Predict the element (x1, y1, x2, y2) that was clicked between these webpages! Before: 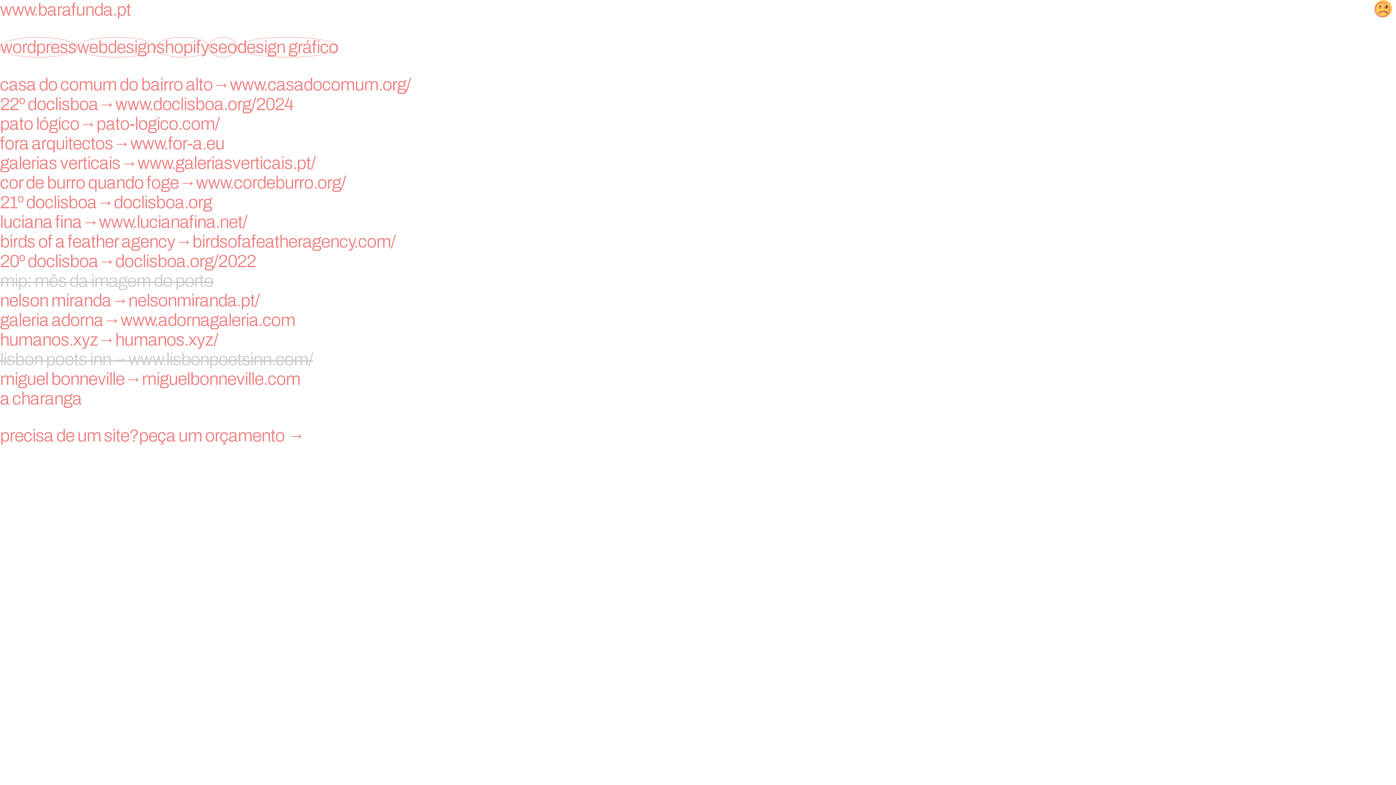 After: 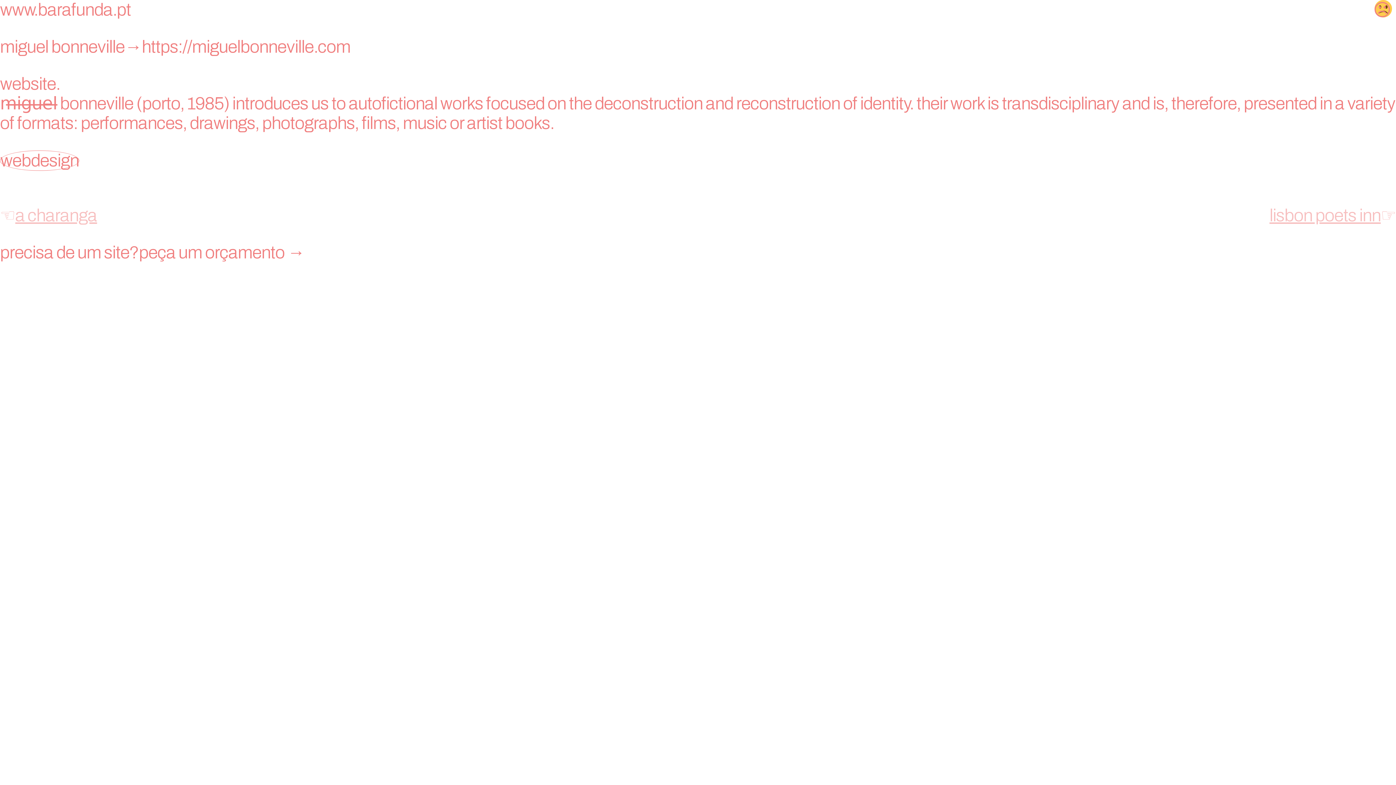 Action: label: miguel bonneville
miguelbonneville.com bbox: (0, 369, 1396, 389)